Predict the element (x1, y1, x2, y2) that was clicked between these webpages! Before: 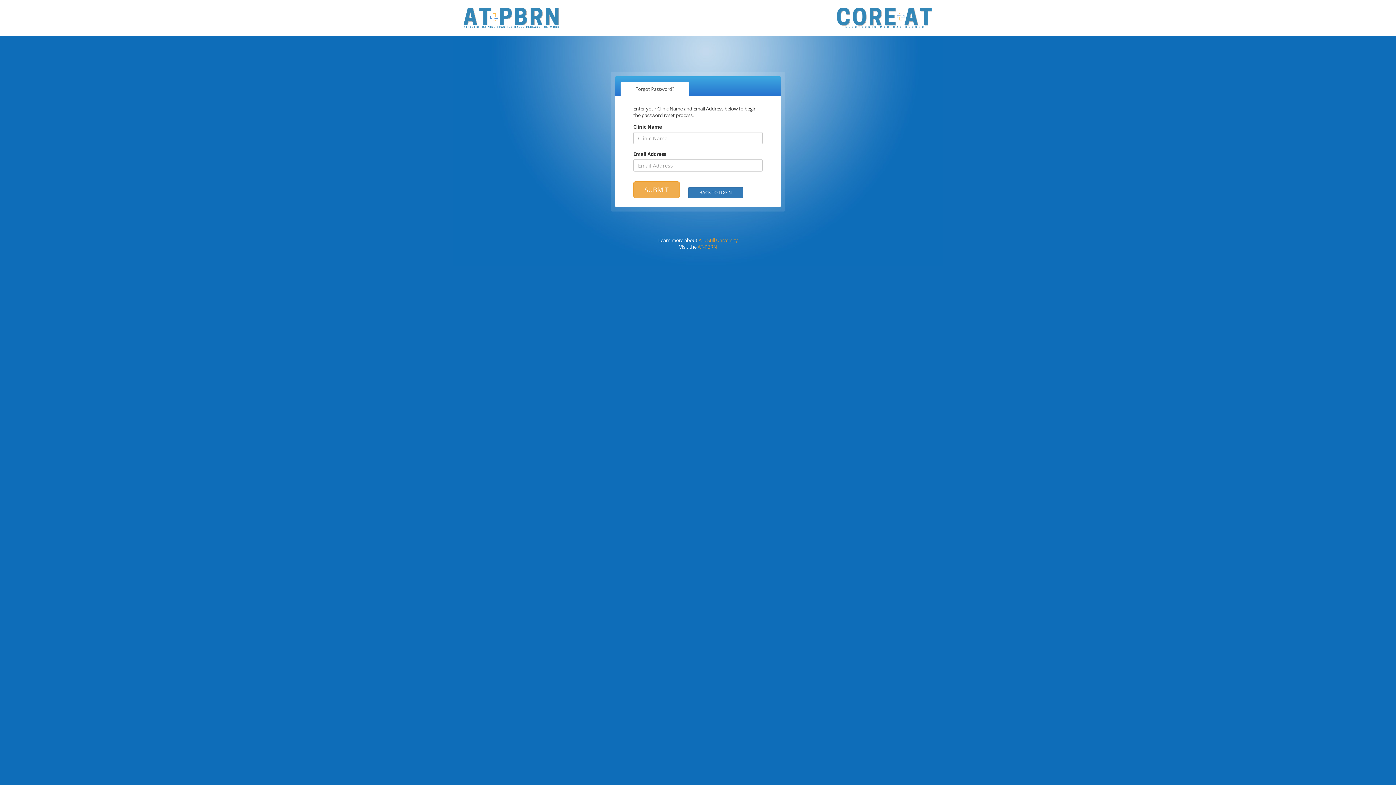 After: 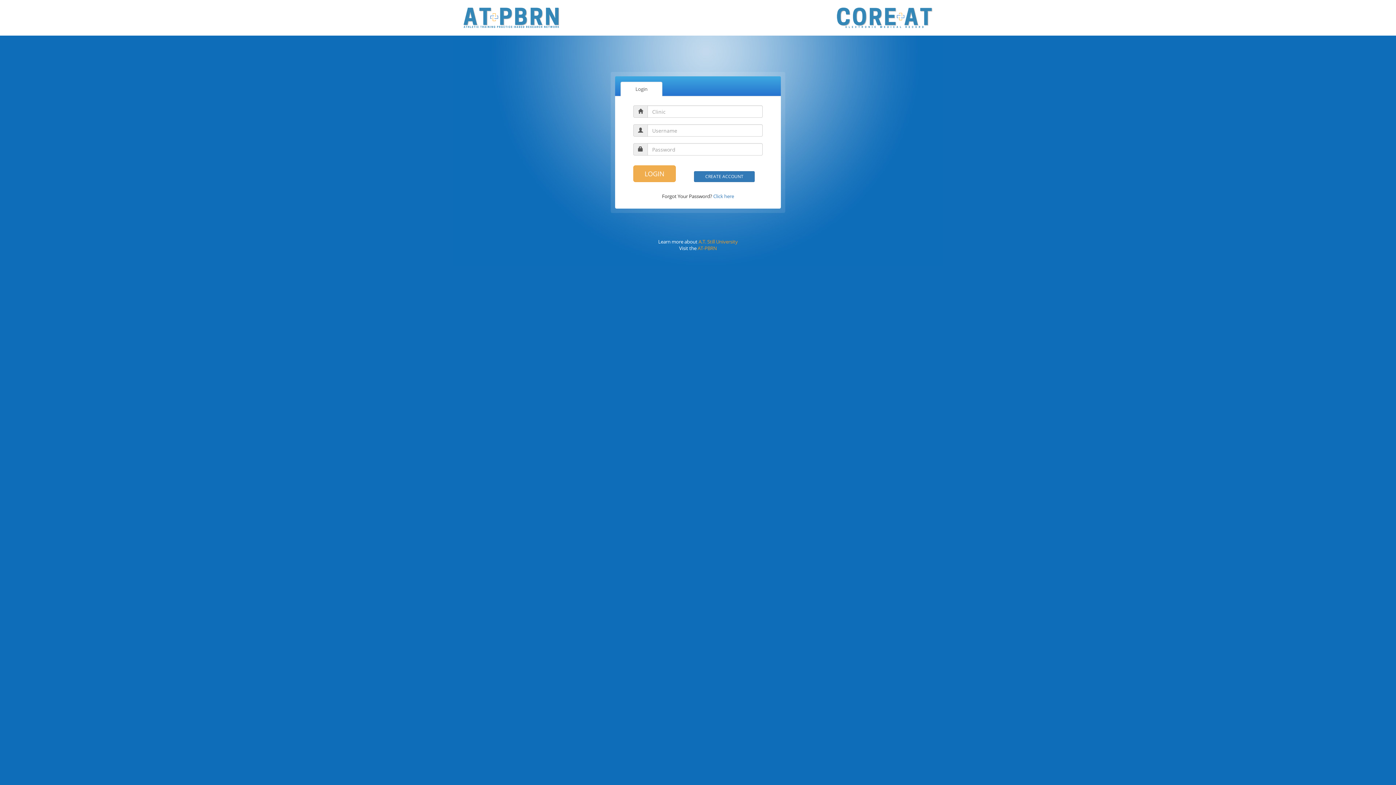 Action: label: BACK TO LOGIN bbox: (688, 187, 743, 198)